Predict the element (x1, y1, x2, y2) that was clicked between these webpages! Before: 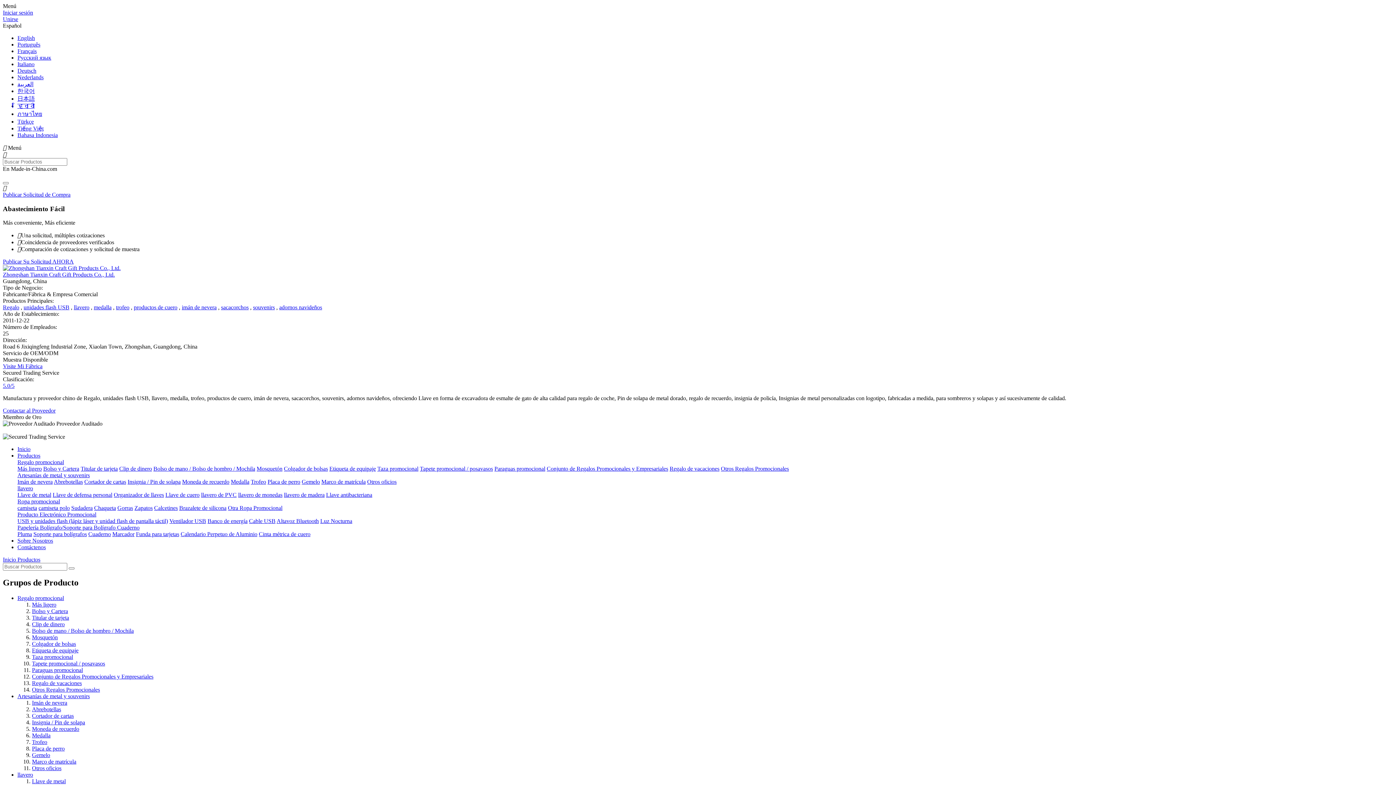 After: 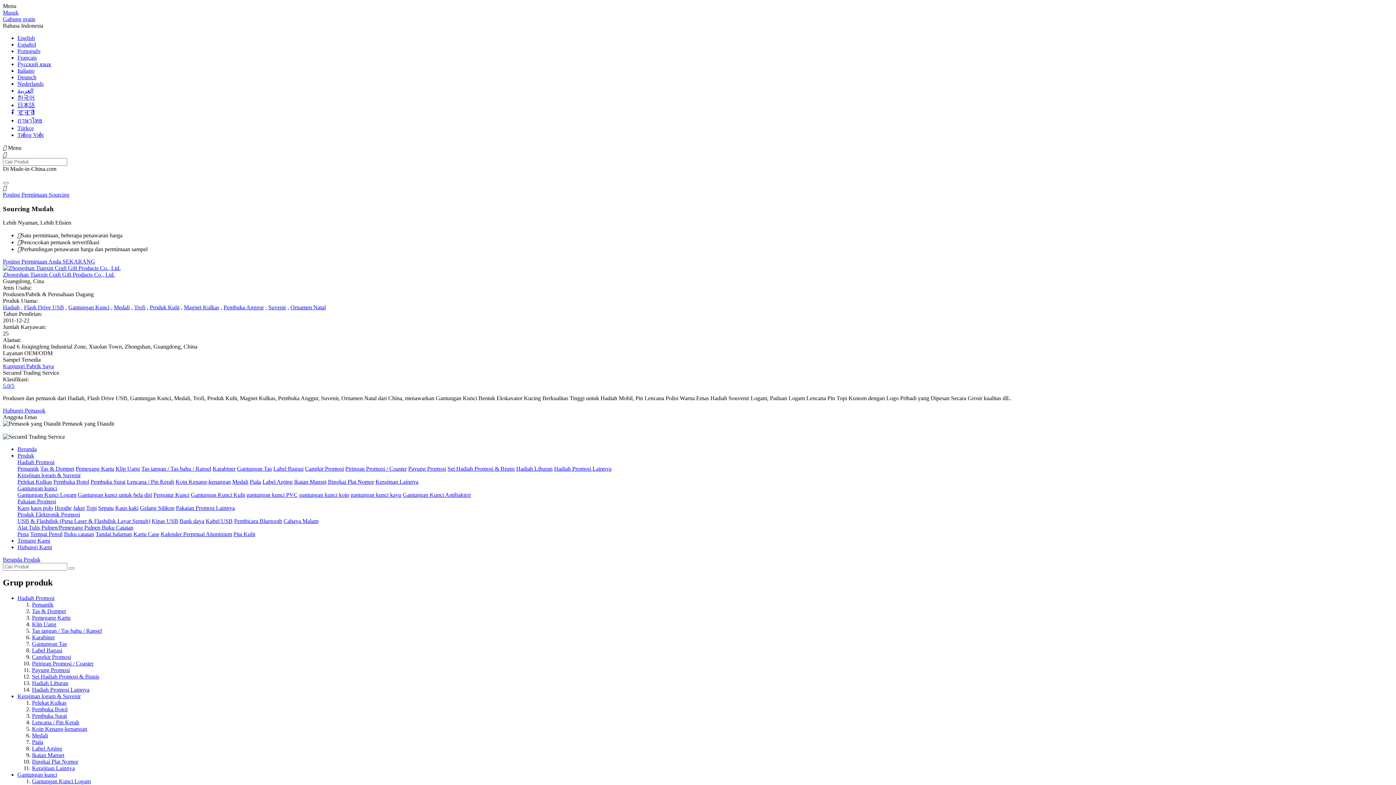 Action: label: Bahasa Indonesia bbox: (17, 132, 57, 138)